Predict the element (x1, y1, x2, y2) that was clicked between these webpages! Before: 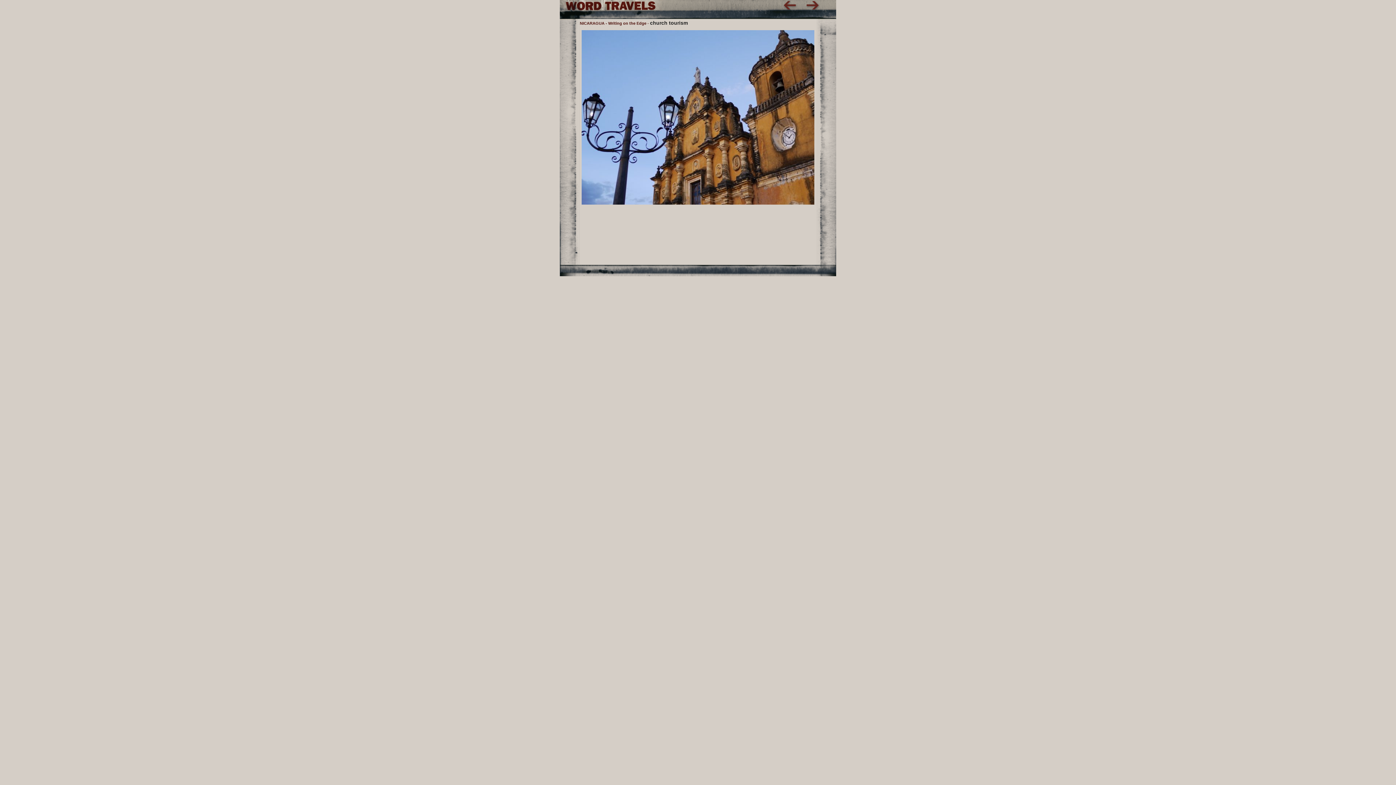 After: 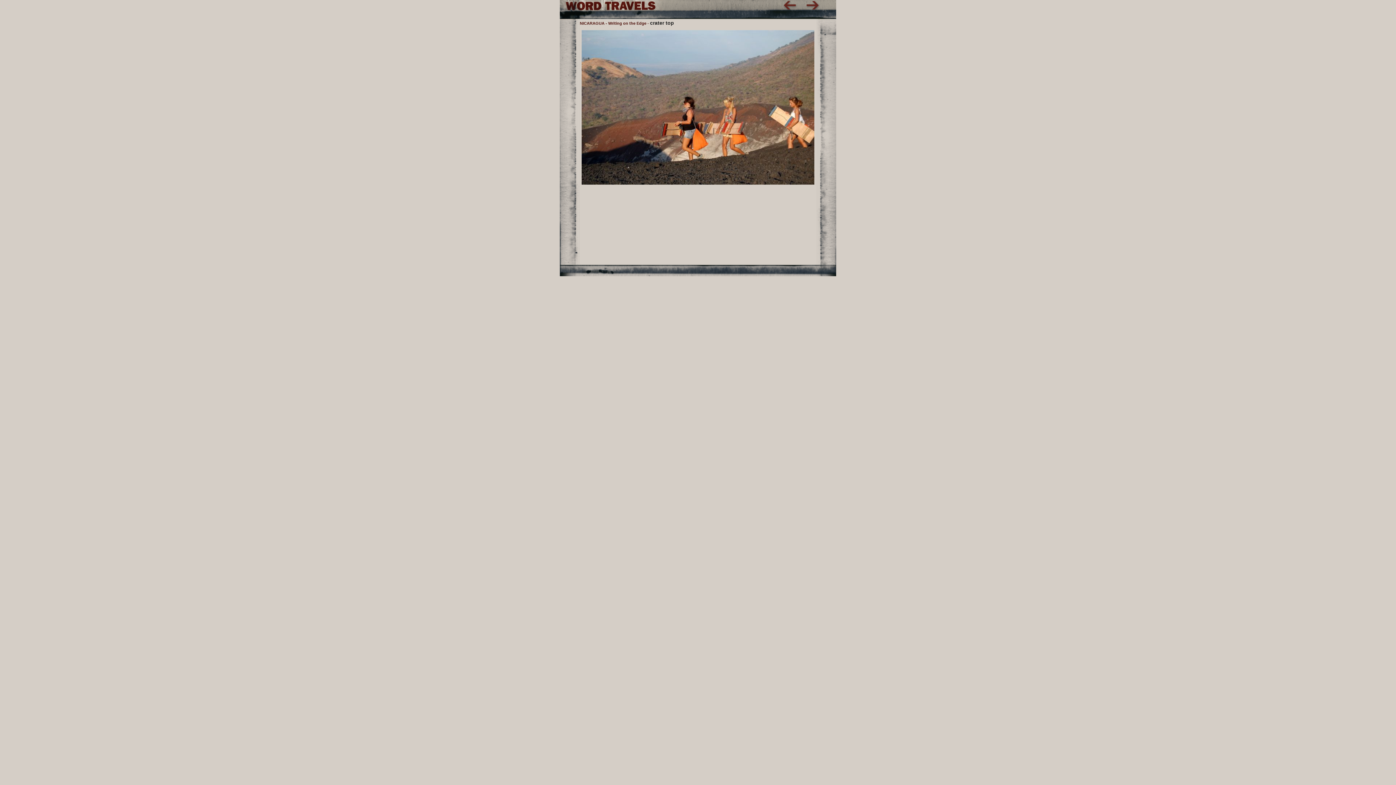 Action: bbox: (581, 201, 814, 205)